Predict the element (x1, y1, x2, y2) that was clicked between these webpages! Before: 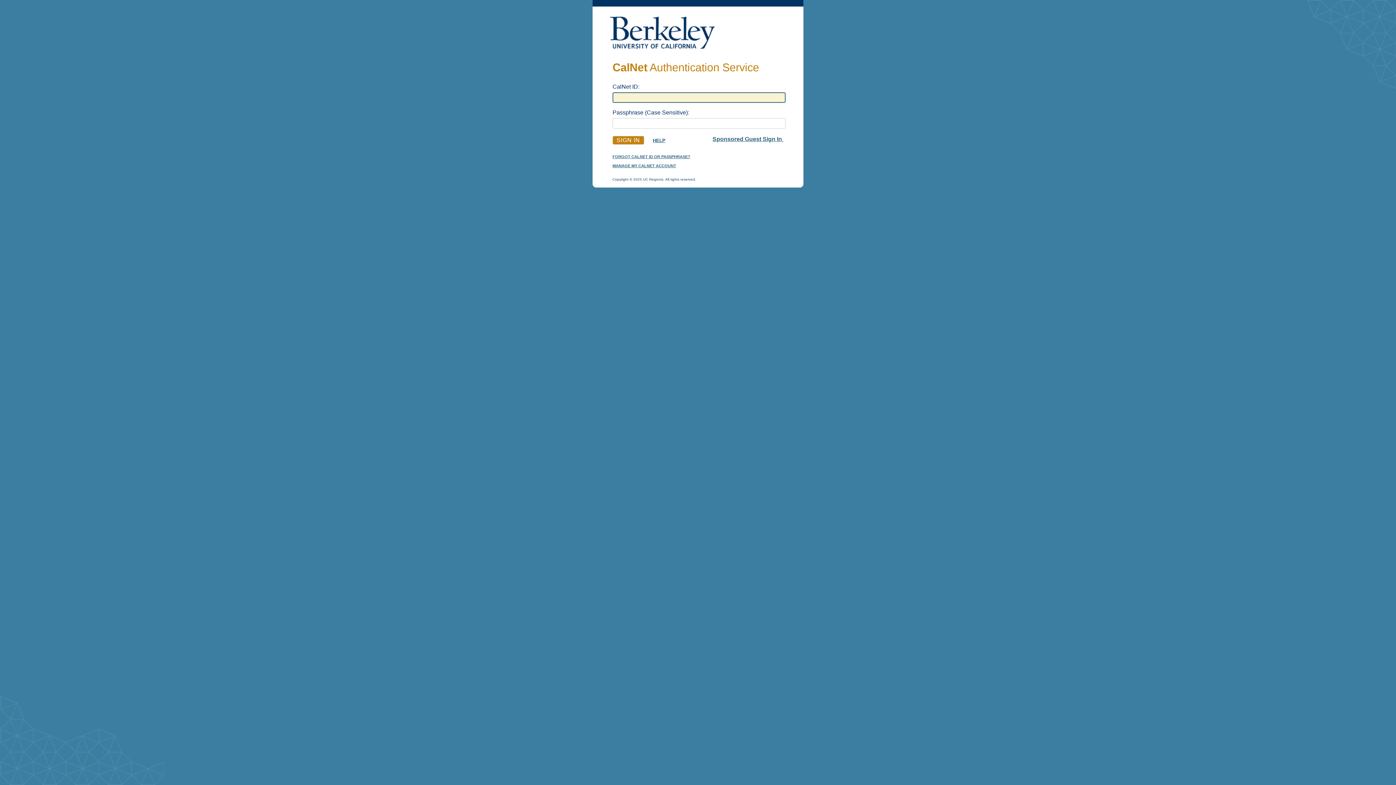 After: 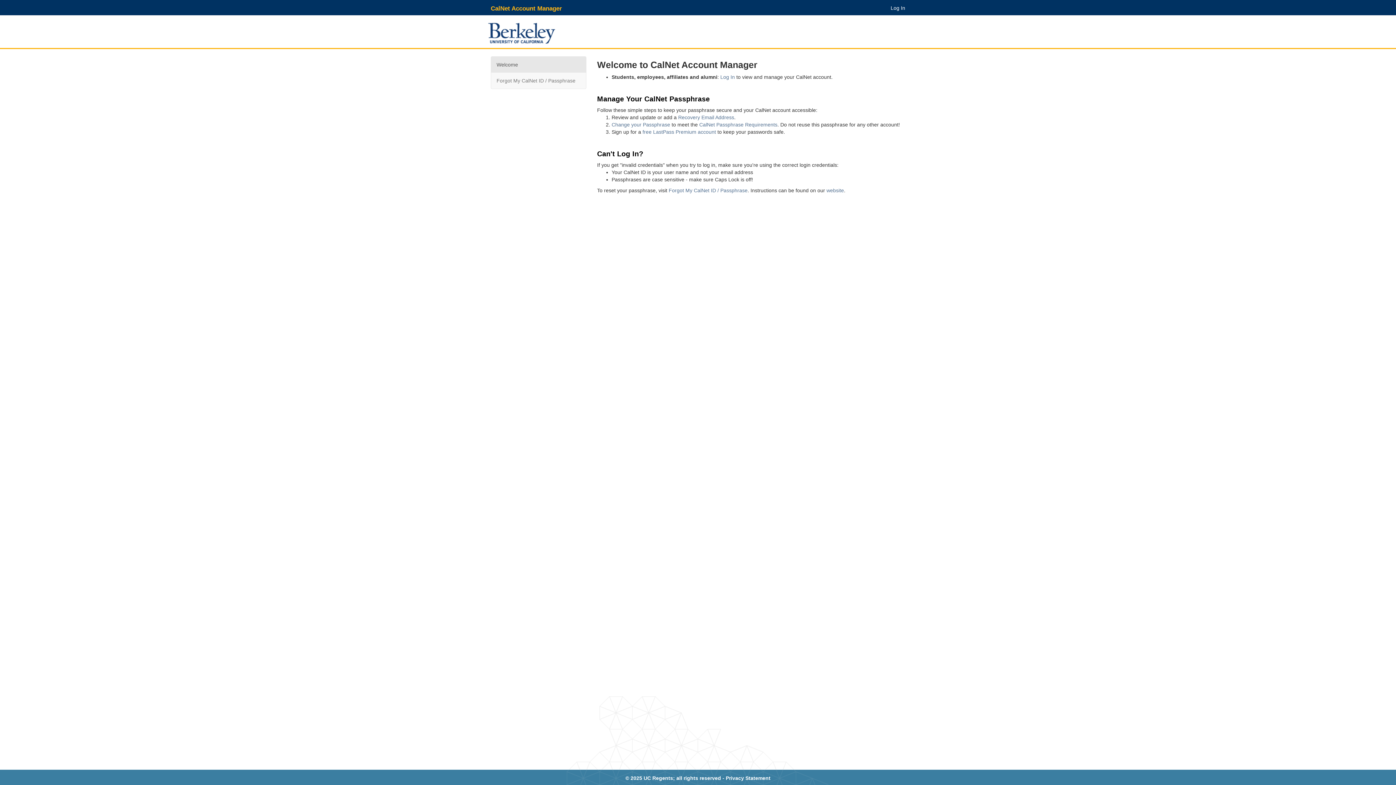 Action: label: MANAGE MY CALNET ACCOUNT bbox: (612, 163, 676, 168)